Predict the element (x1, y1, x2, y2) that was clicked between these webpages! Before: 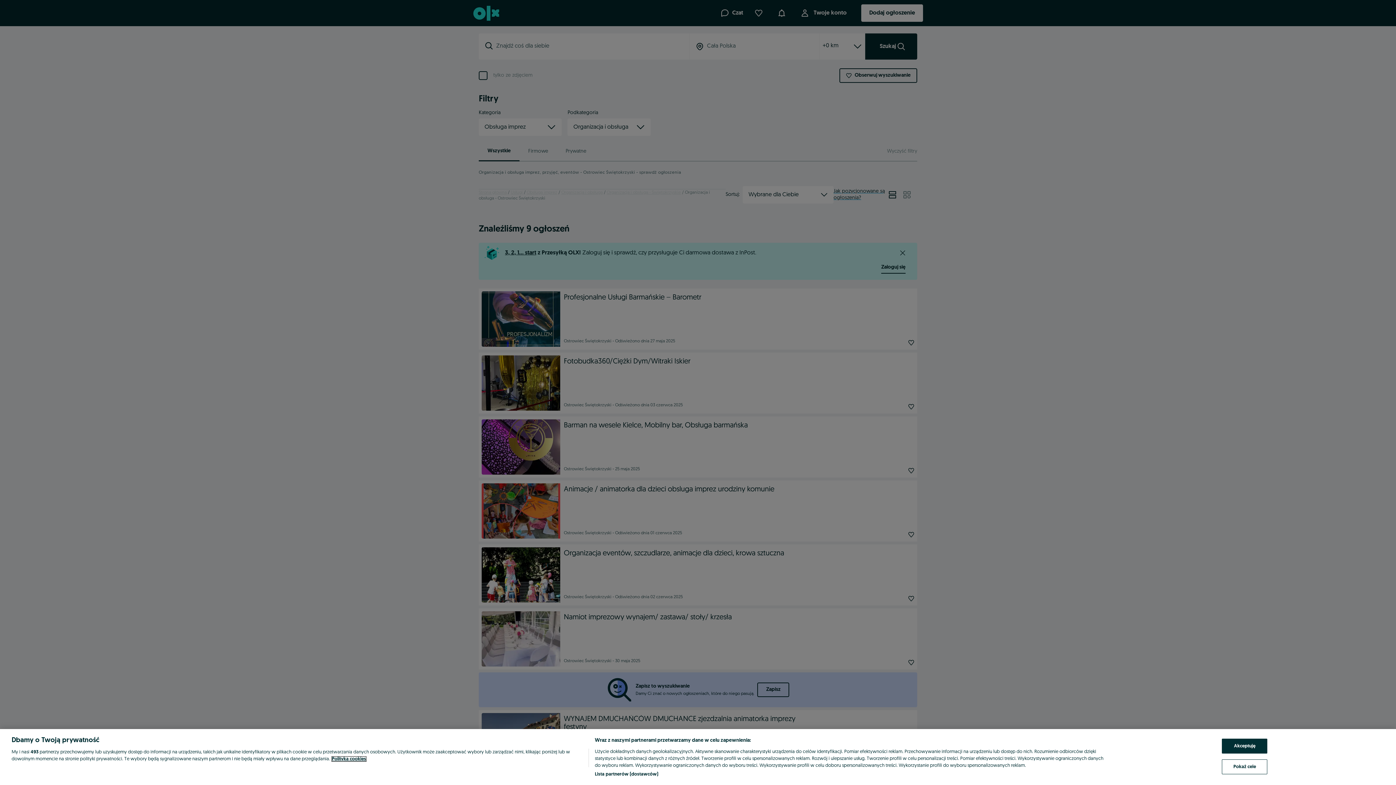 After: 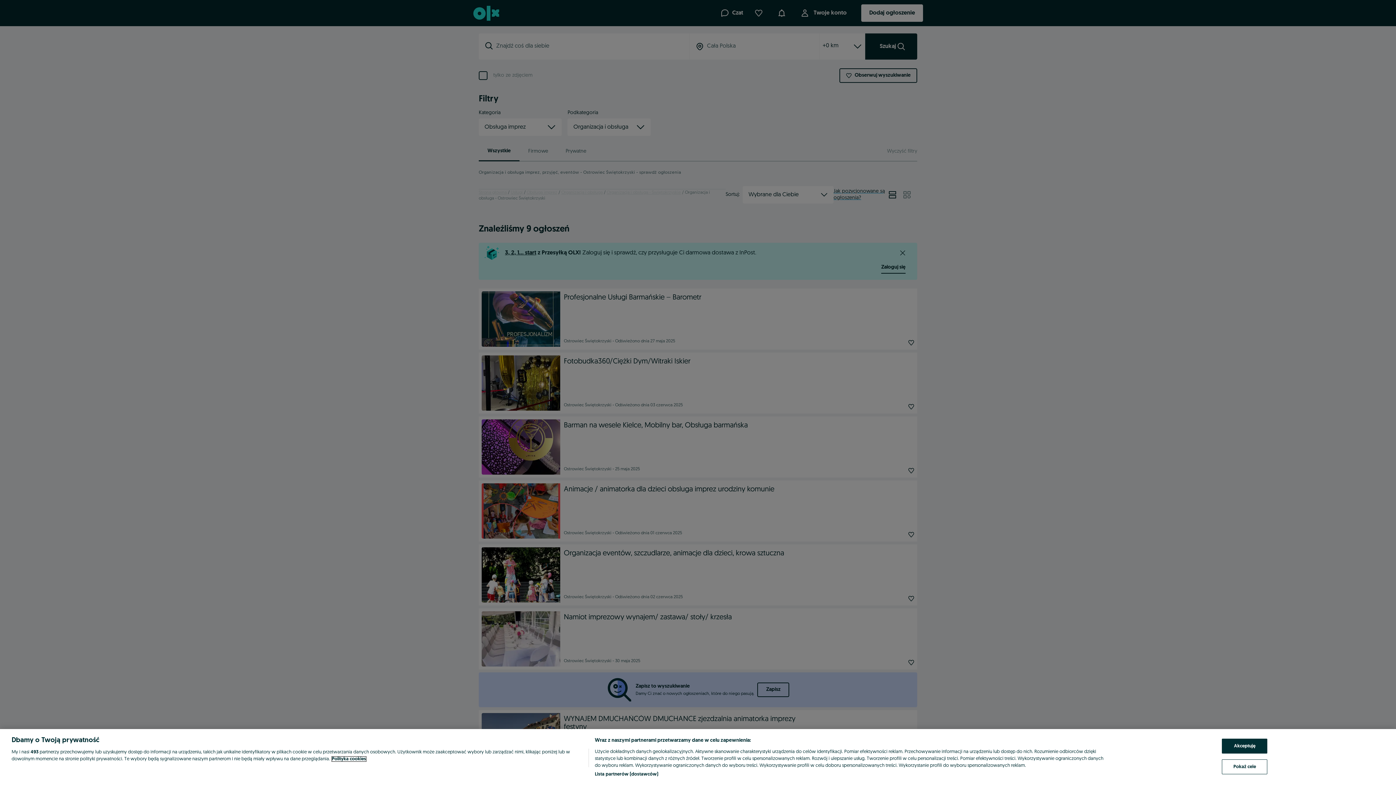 Action: label: Więcej informacji o Twojej prywatności, otwiera się w nowym oknie bbox: (332, 757, 366, 761)